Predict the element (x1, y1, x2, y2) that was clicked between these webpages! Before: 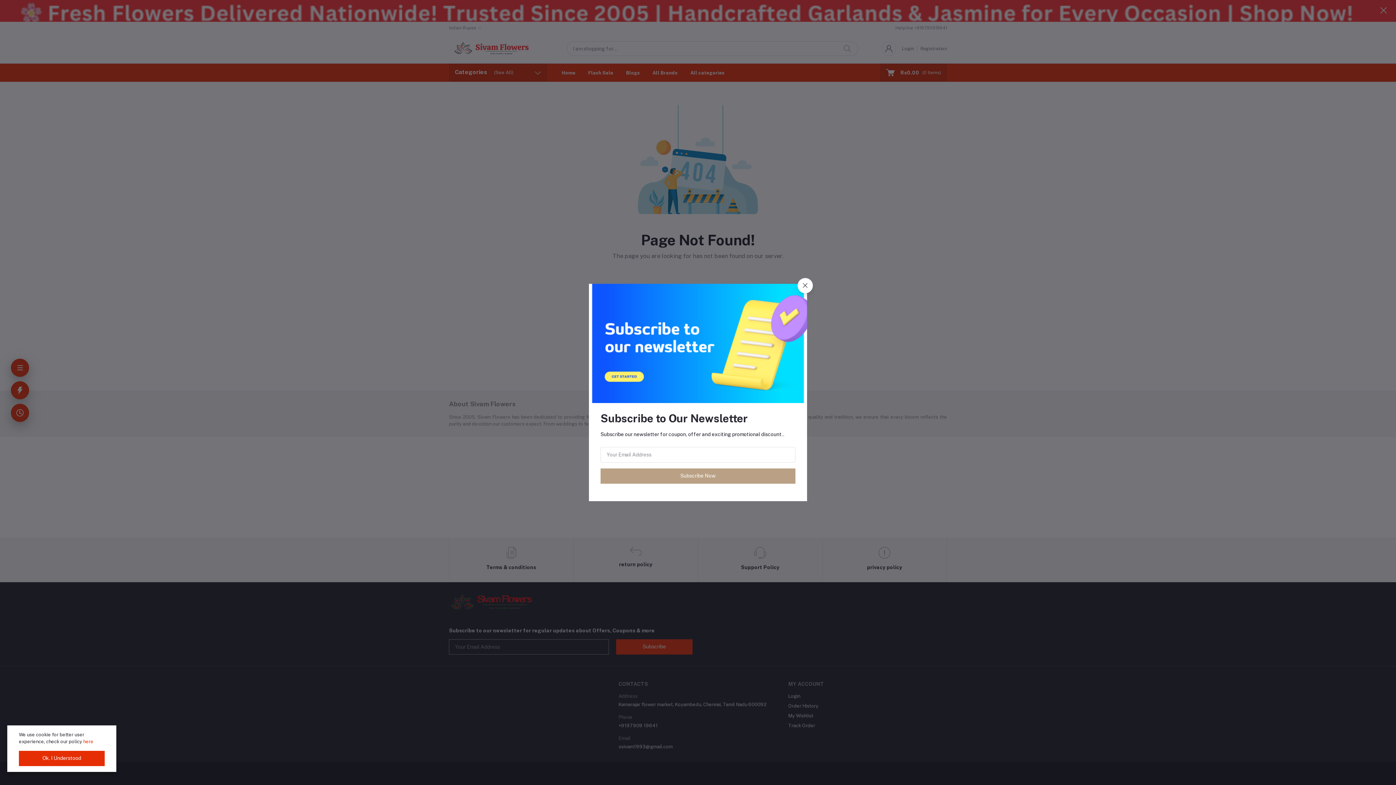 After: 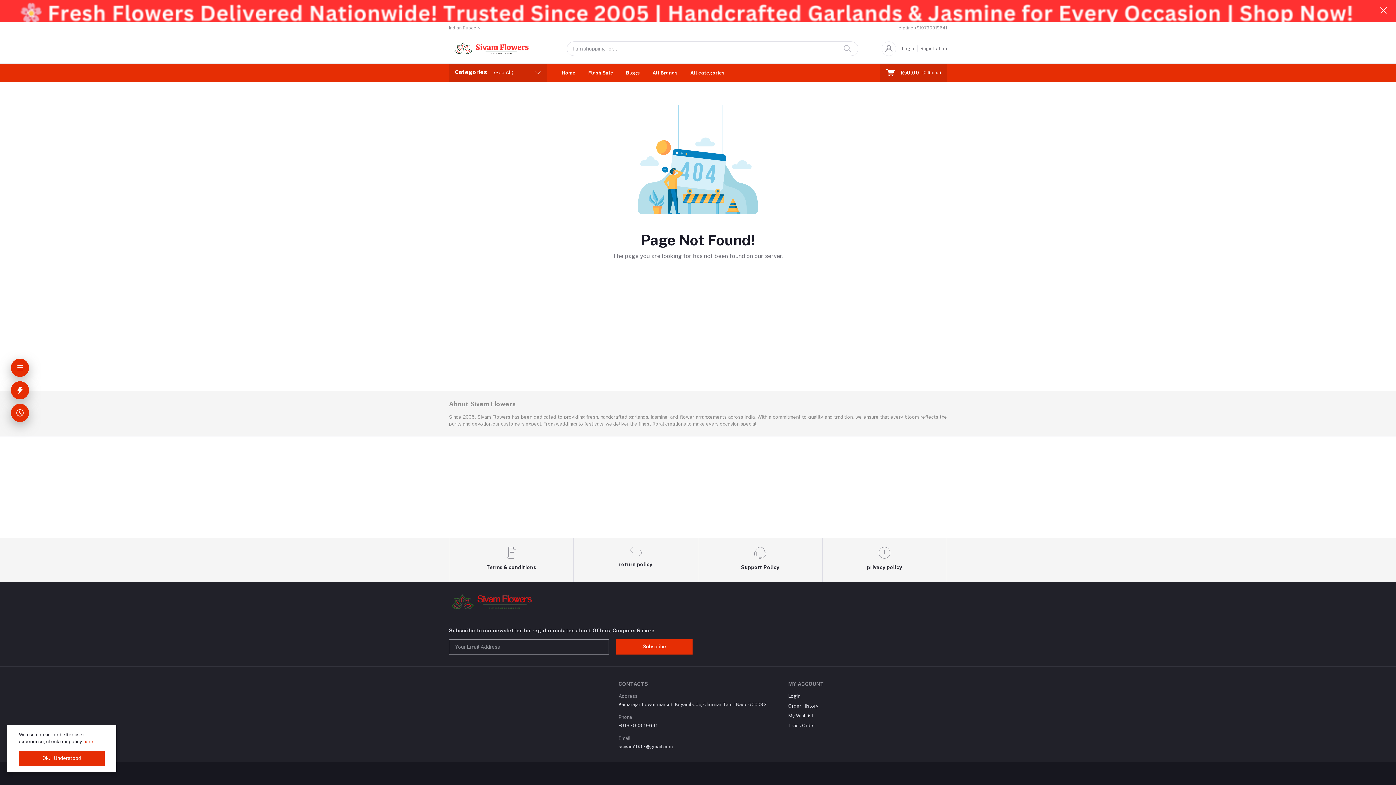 Action: bbox: (797, 278, 813, 293)